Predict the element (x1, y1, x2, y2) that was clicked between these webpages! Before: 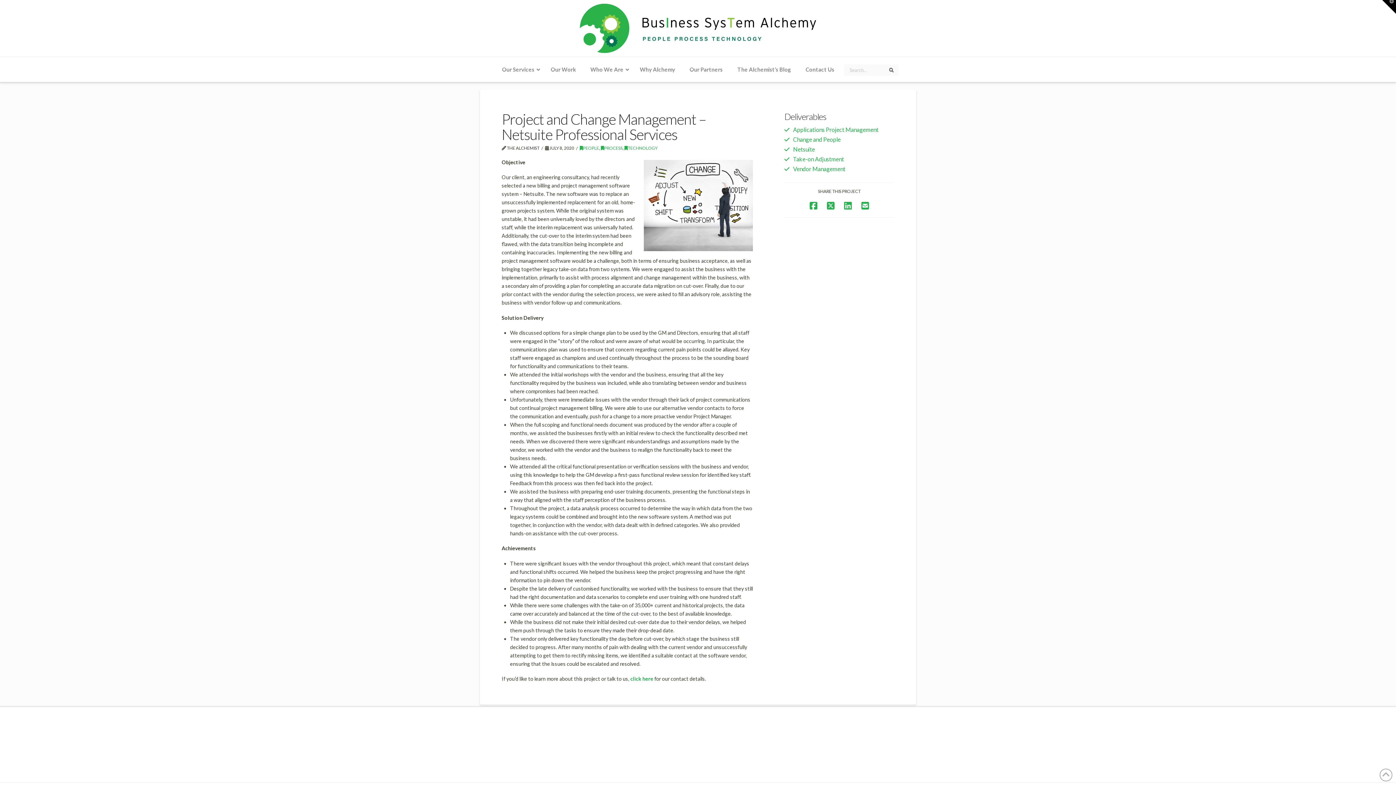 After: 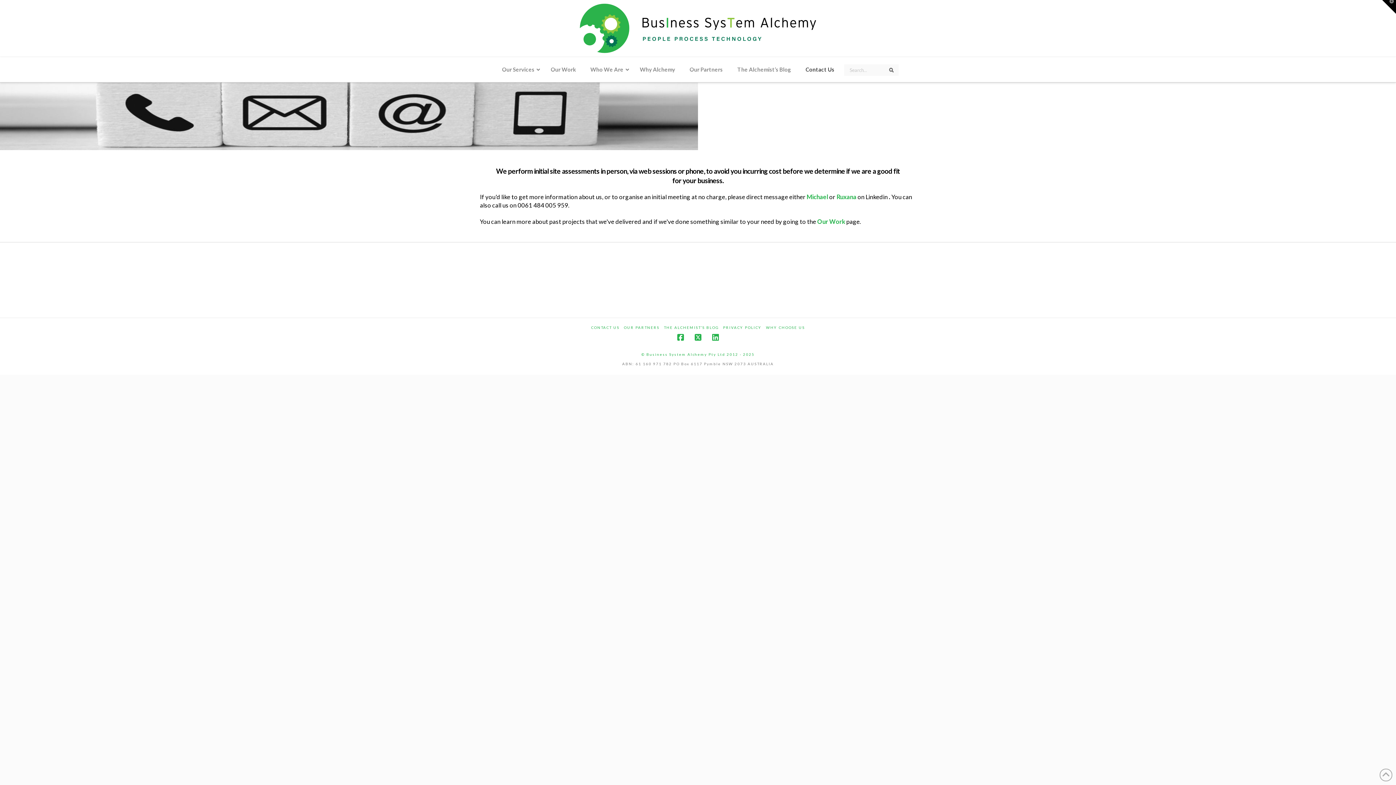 Action: label: click here bbox: (630, 676, 653, 682)